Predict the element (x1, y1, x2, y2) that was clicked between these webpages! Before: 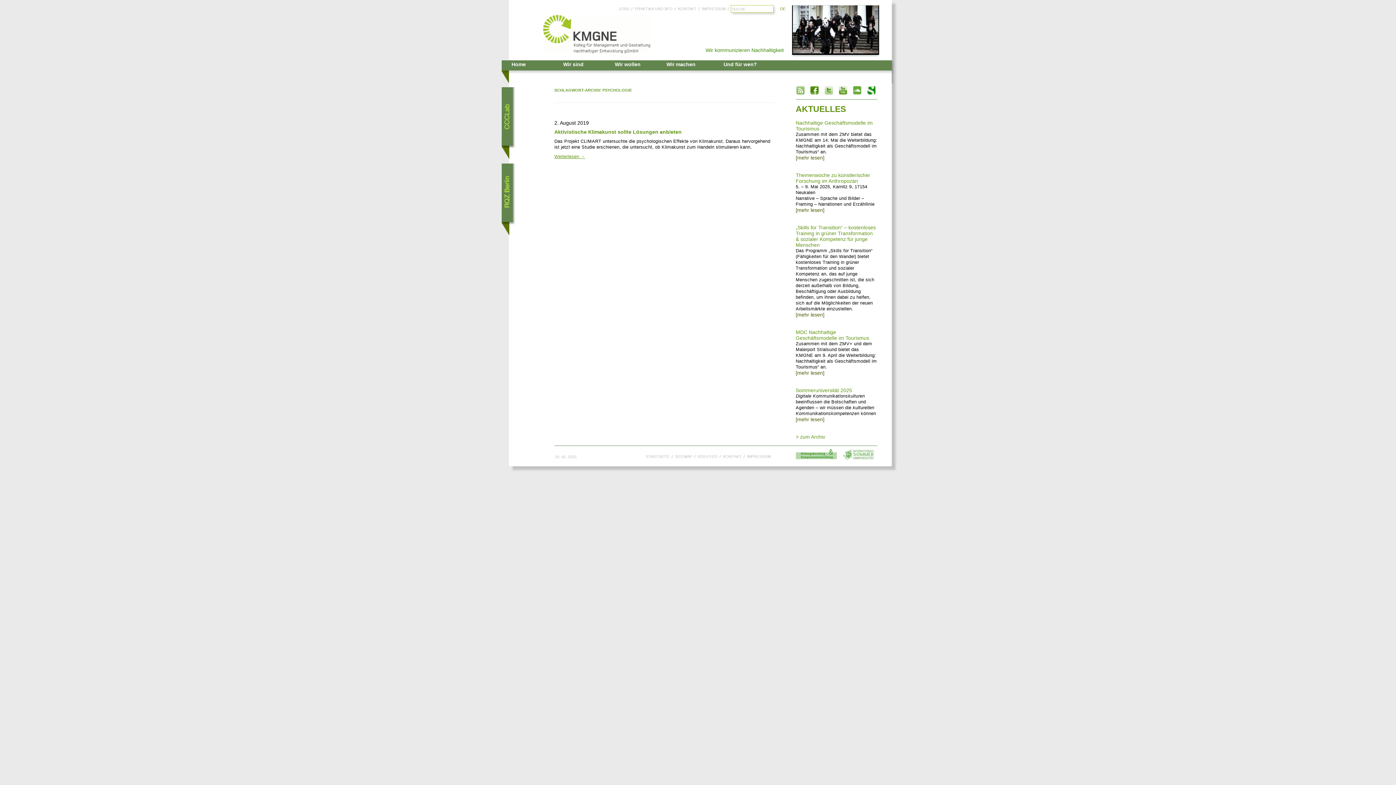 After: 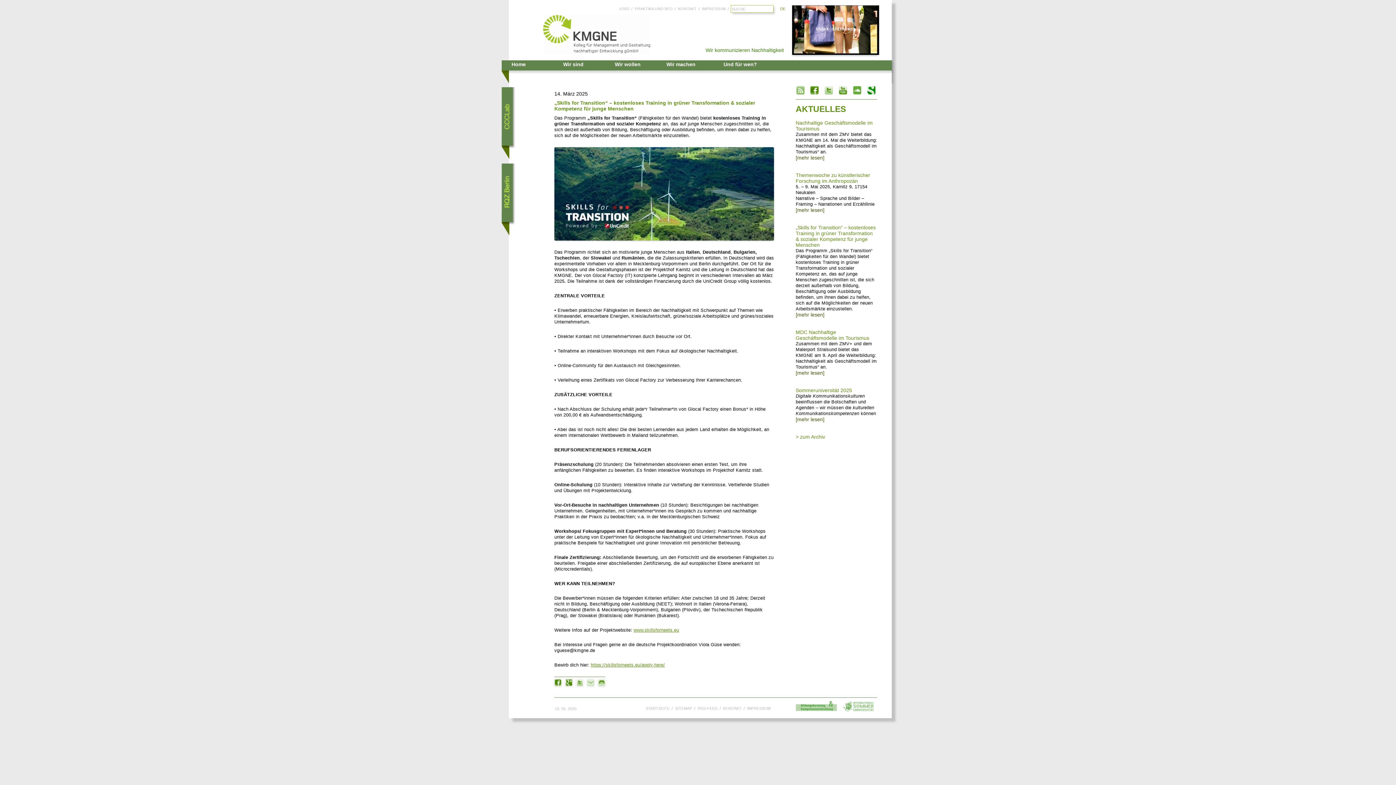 Action: bbox: (795, 312, 824, 317) label: [mehr lesen]